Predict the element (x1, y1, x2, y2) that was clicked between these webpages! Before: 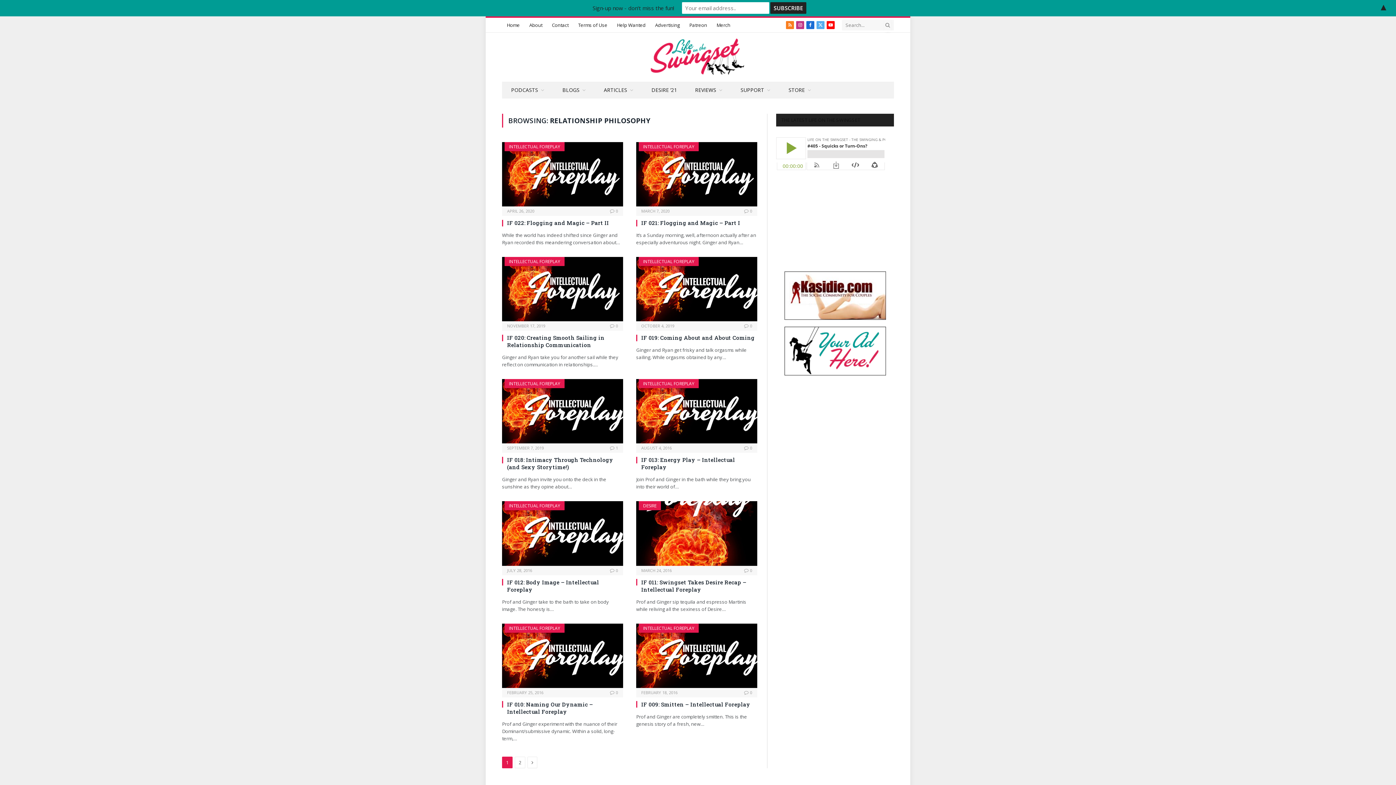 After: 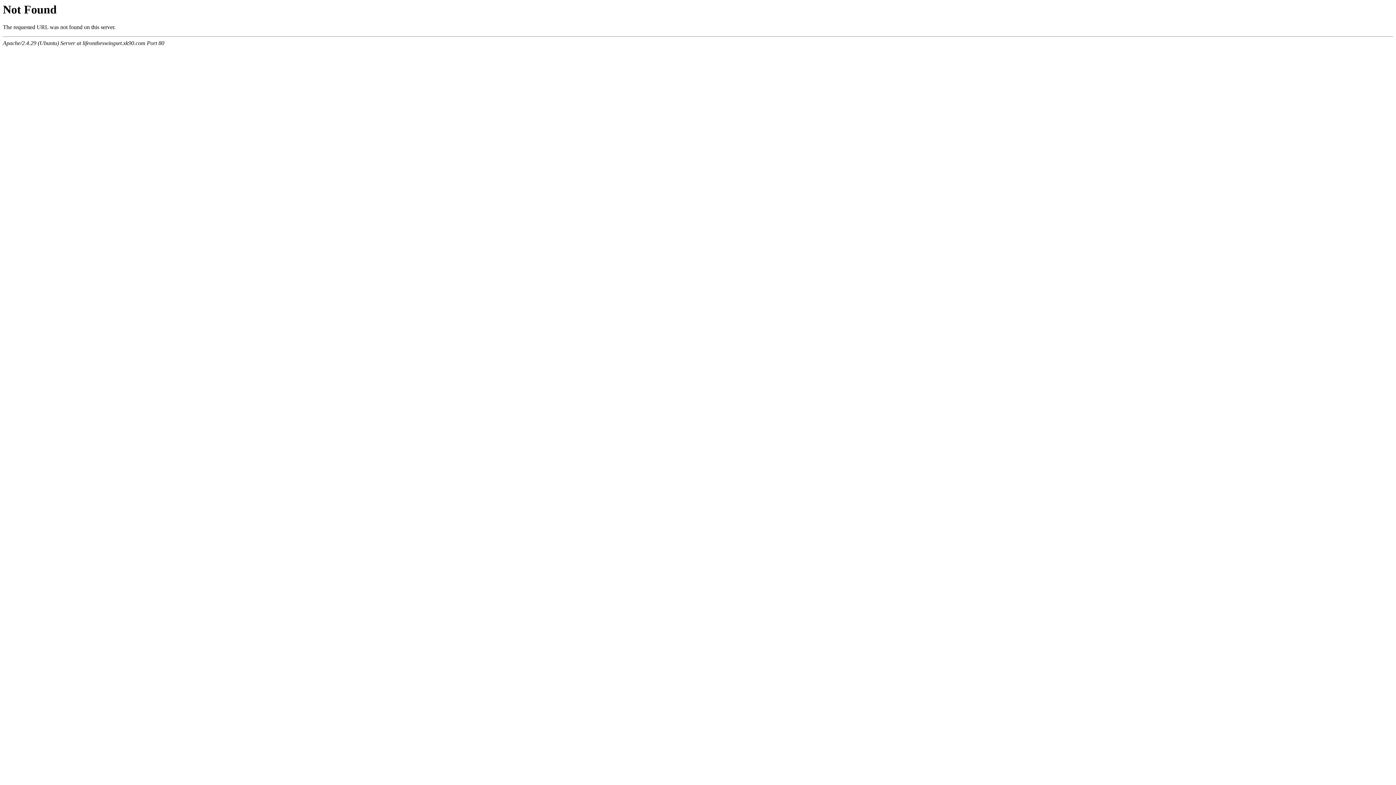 Action: label: SUPPORT bbox: (731, 82, 779, 98)